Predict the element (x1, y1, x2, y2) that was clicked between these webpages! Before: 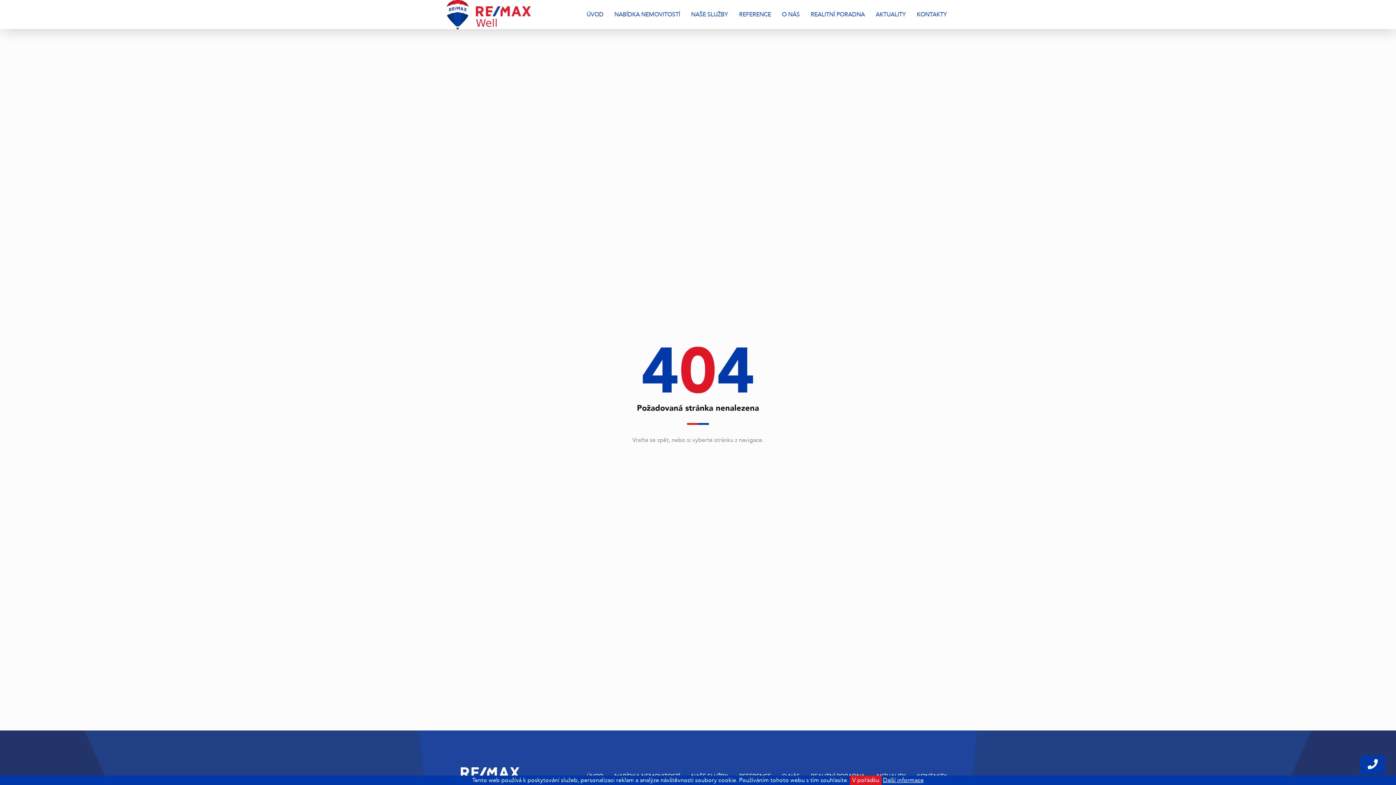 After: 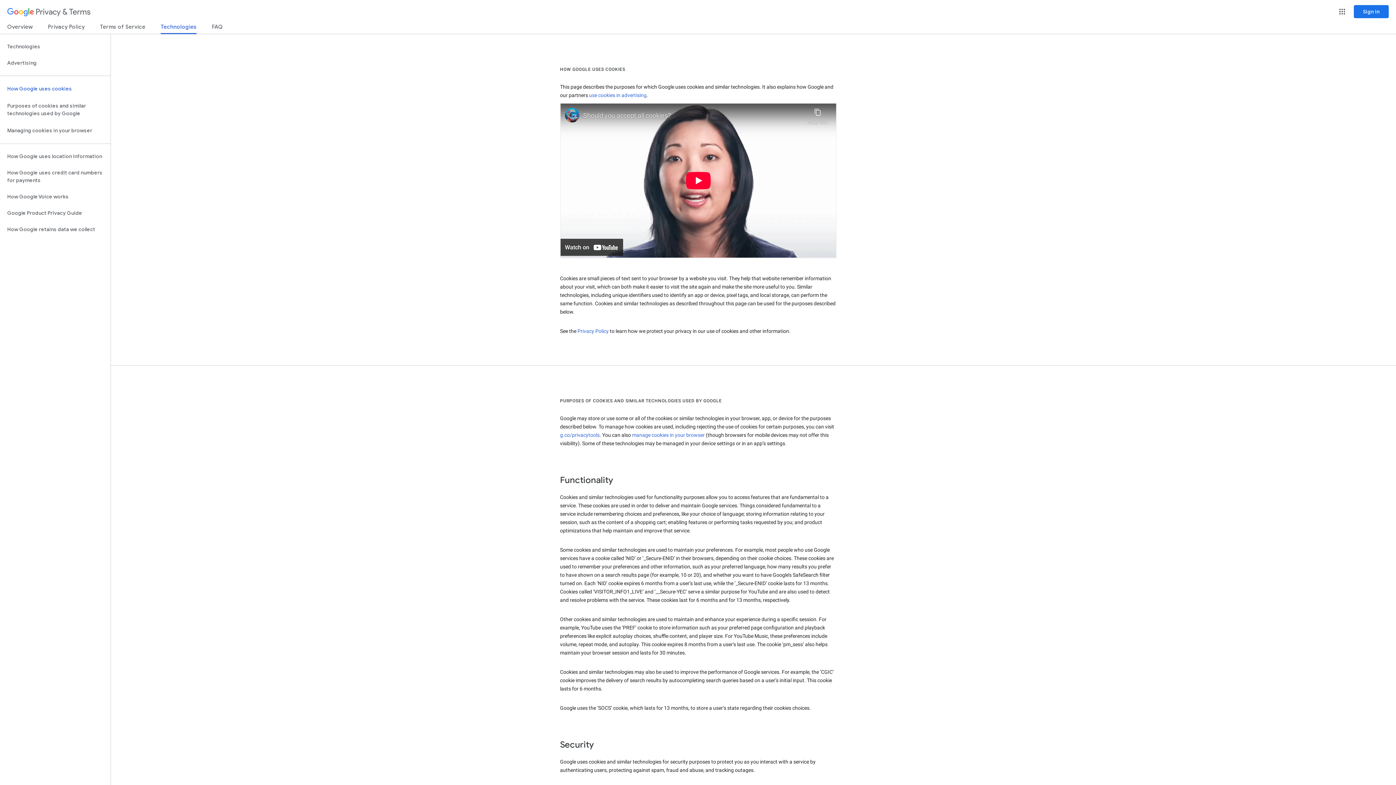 Action: bbox: (883, 776, 924, 784) label: Další informace